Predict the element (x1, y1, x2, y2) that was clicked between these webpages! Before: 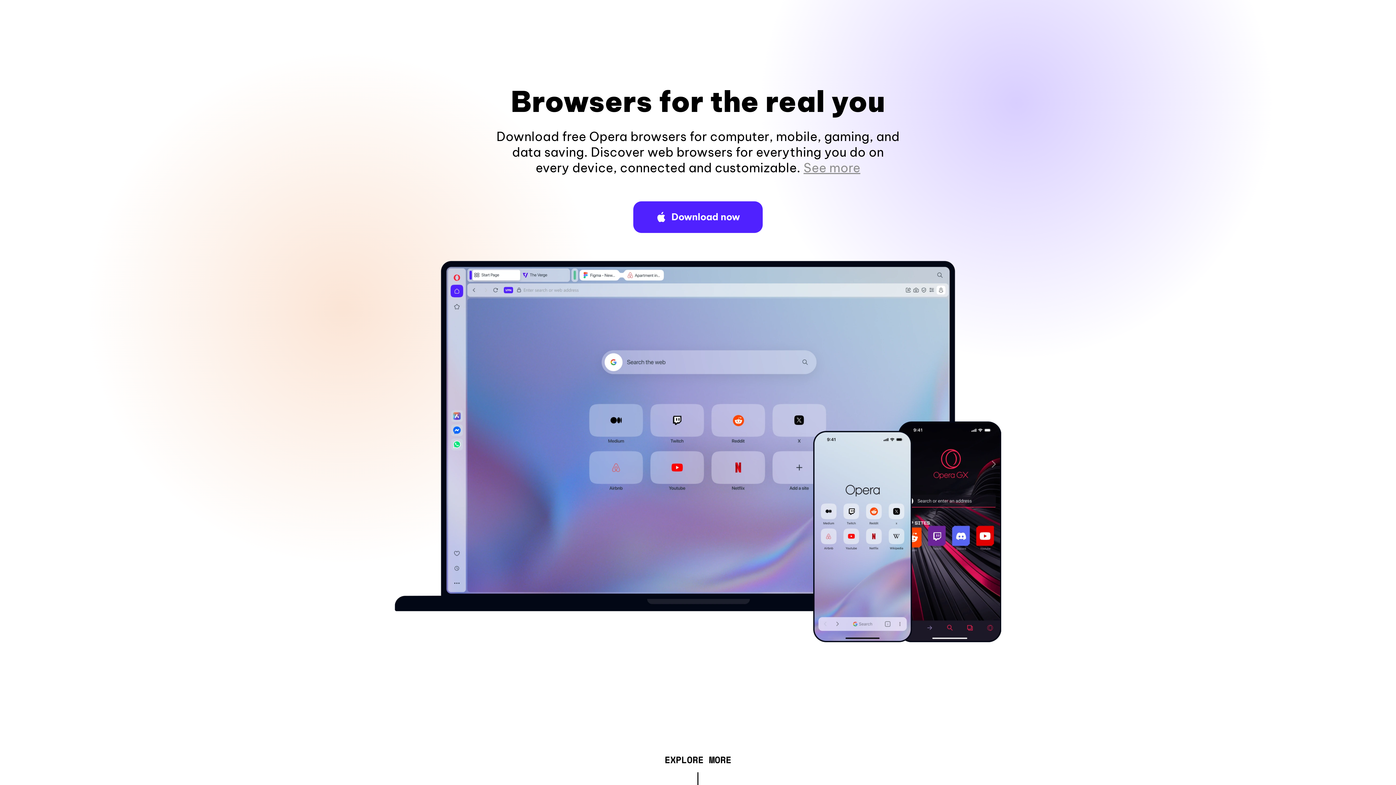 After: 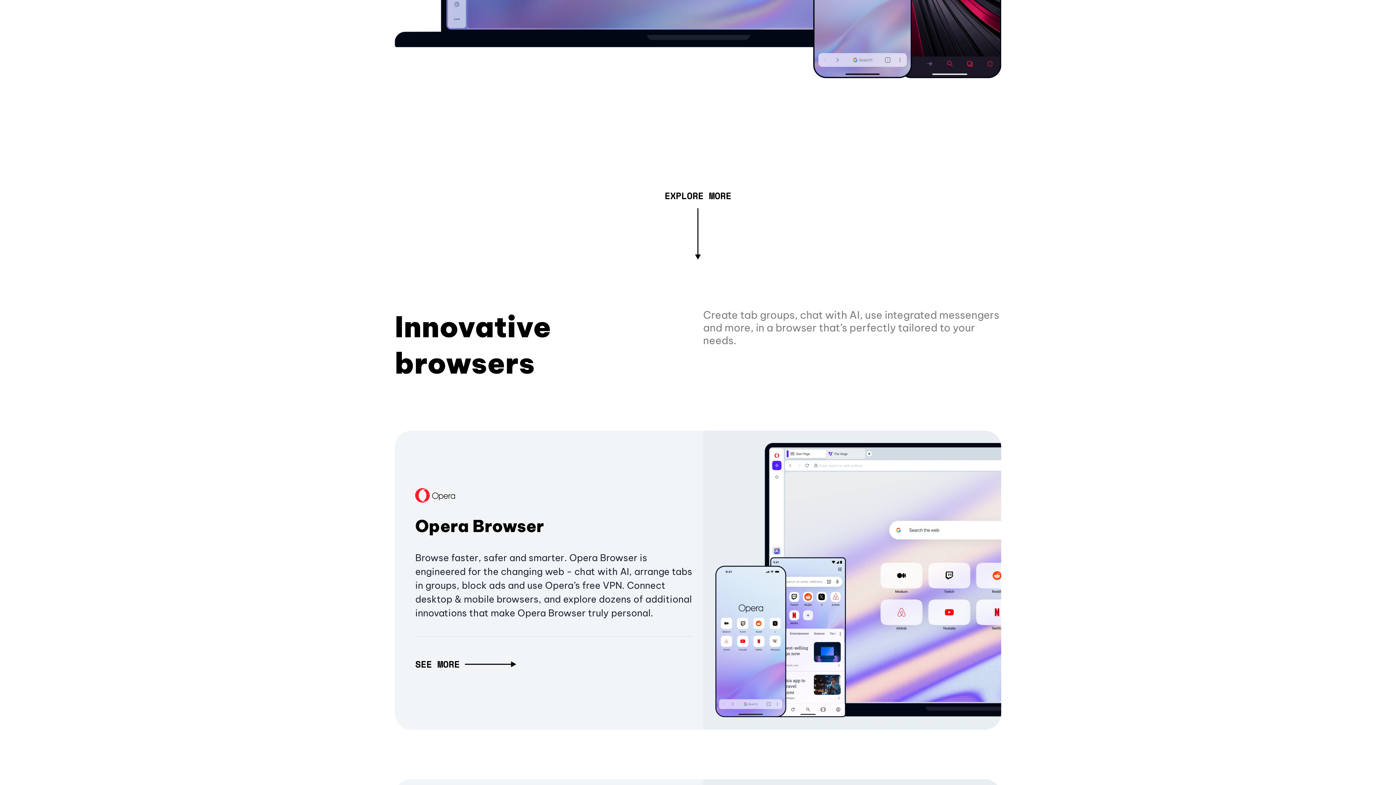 Action: label: See more bbox: (803, 160, 860, 175)